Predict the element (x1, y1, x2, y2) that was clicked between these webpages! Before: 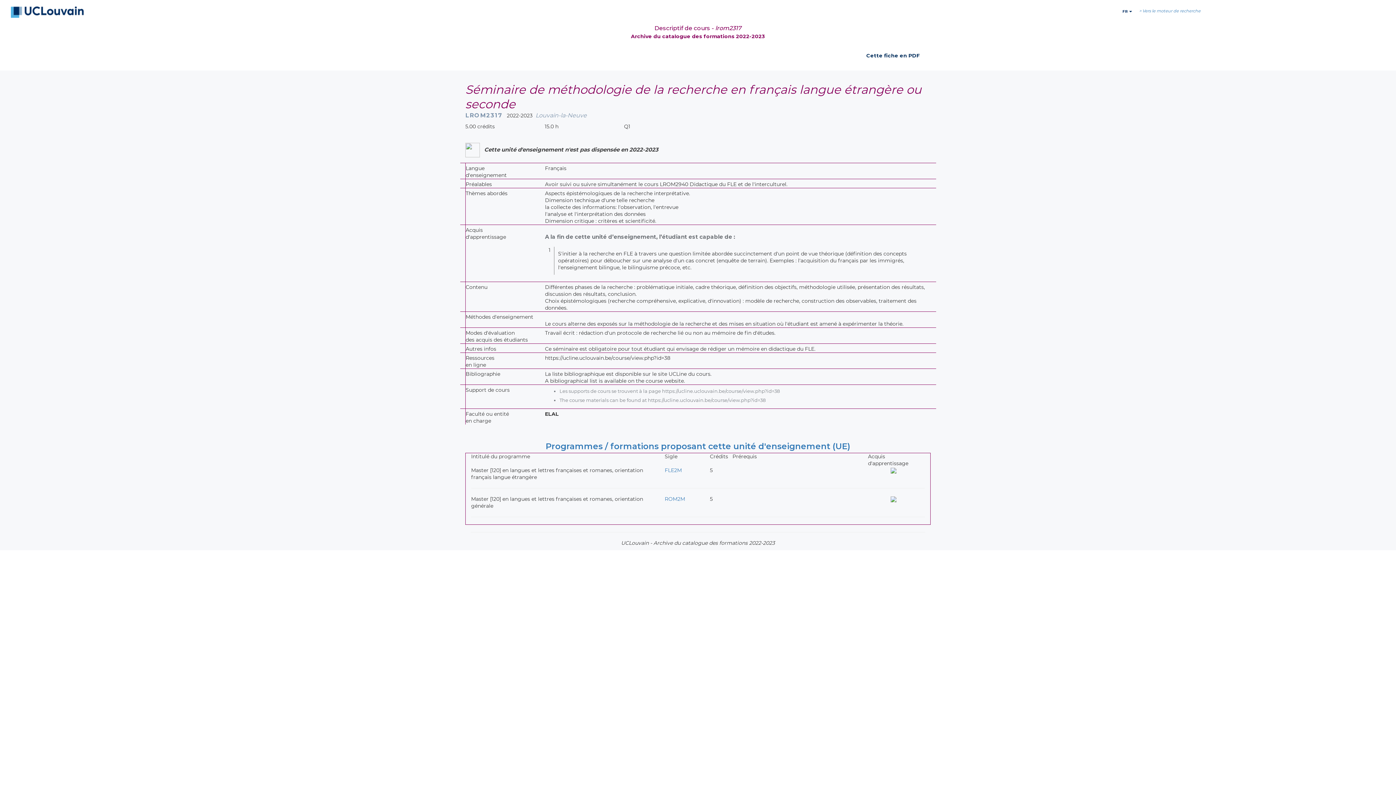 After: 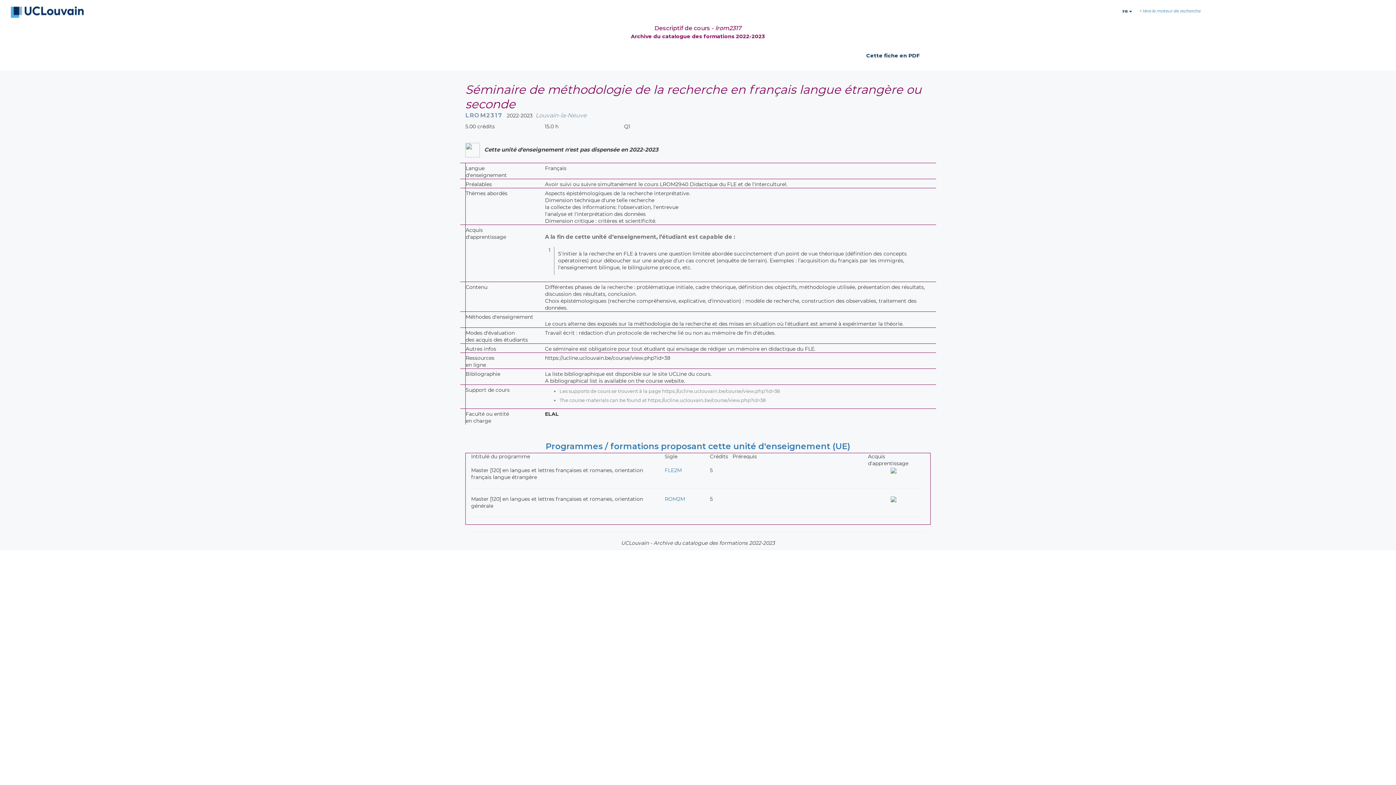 Action: label: Descriptif de cours - lrom2317 bbox: (470, 24, 925, 32)